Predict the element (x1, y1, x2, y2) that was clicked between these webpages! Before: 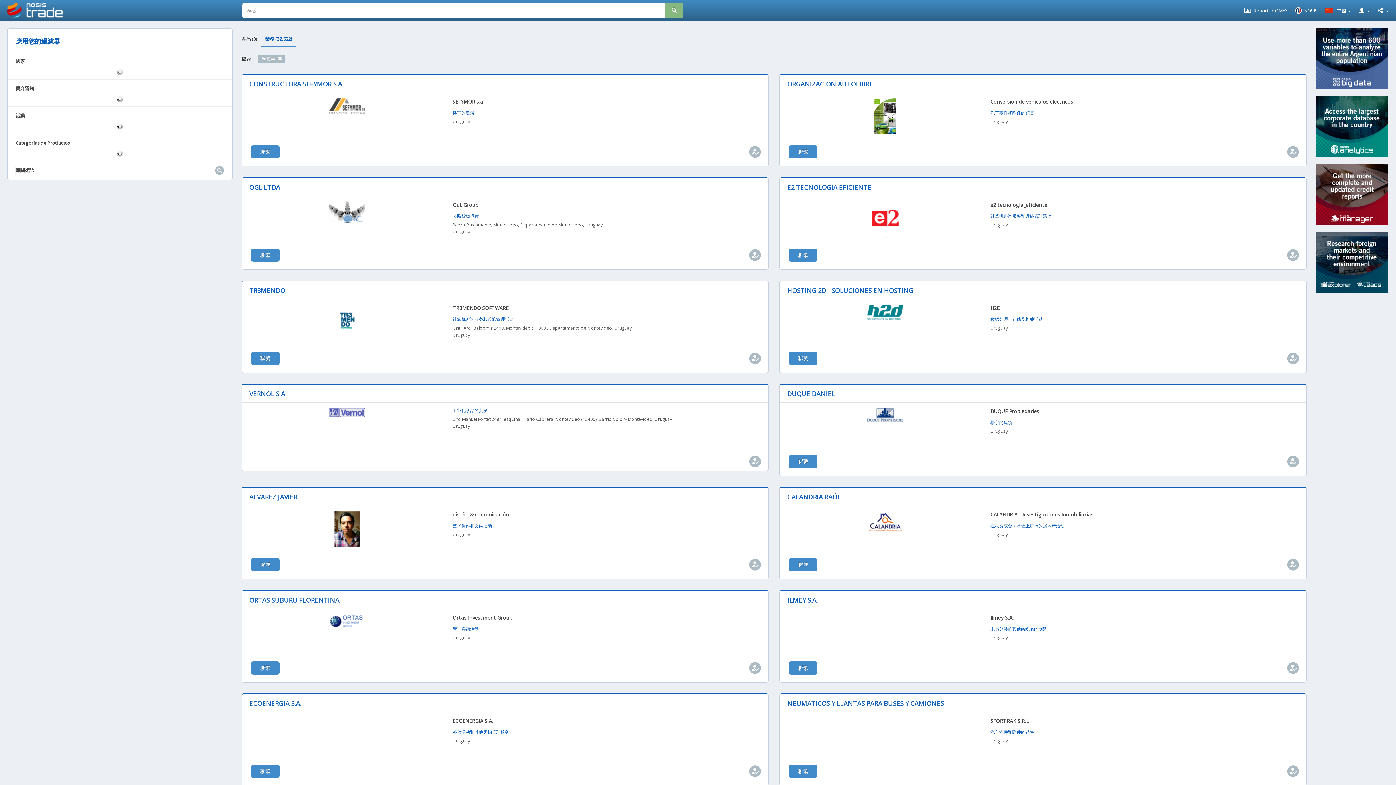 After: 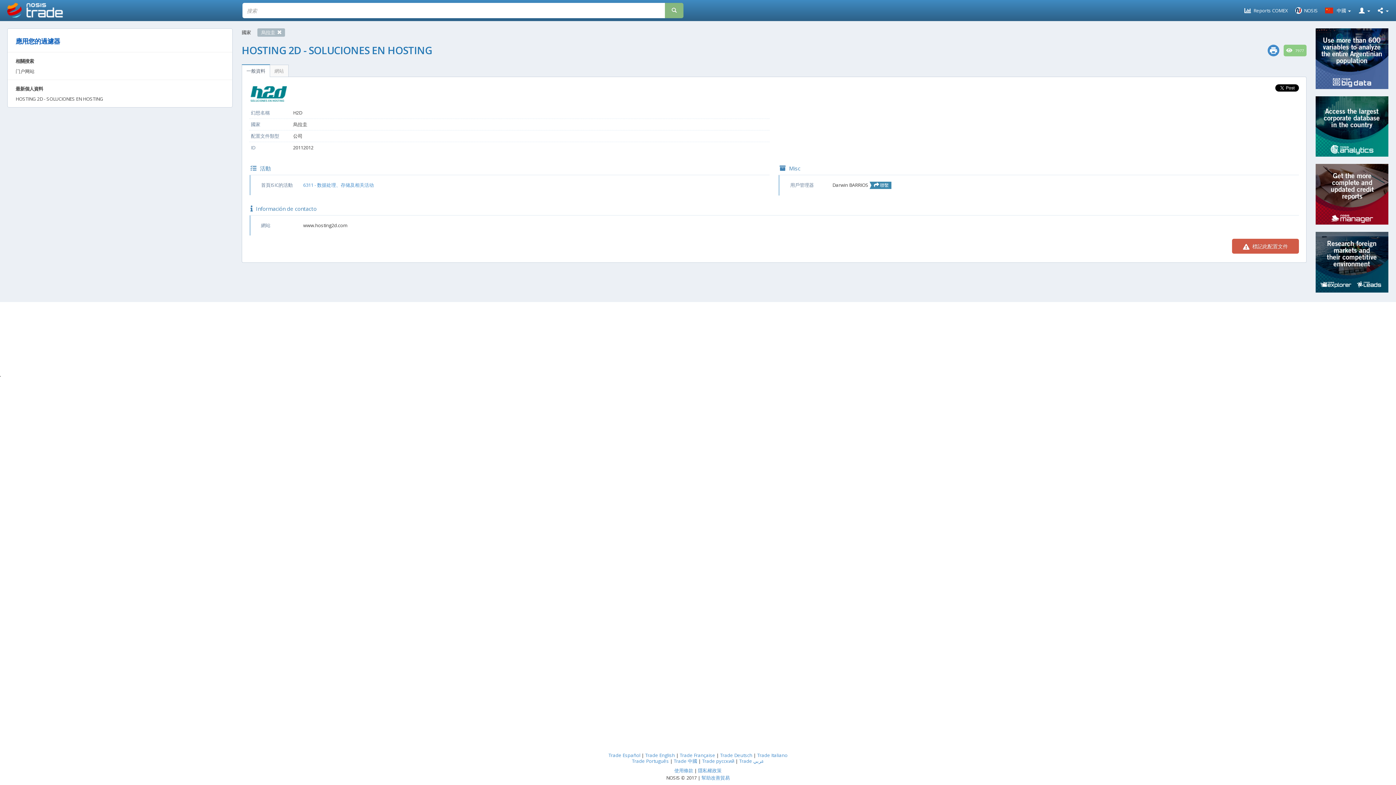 Action: bbox: (867, 308, 903, 315)